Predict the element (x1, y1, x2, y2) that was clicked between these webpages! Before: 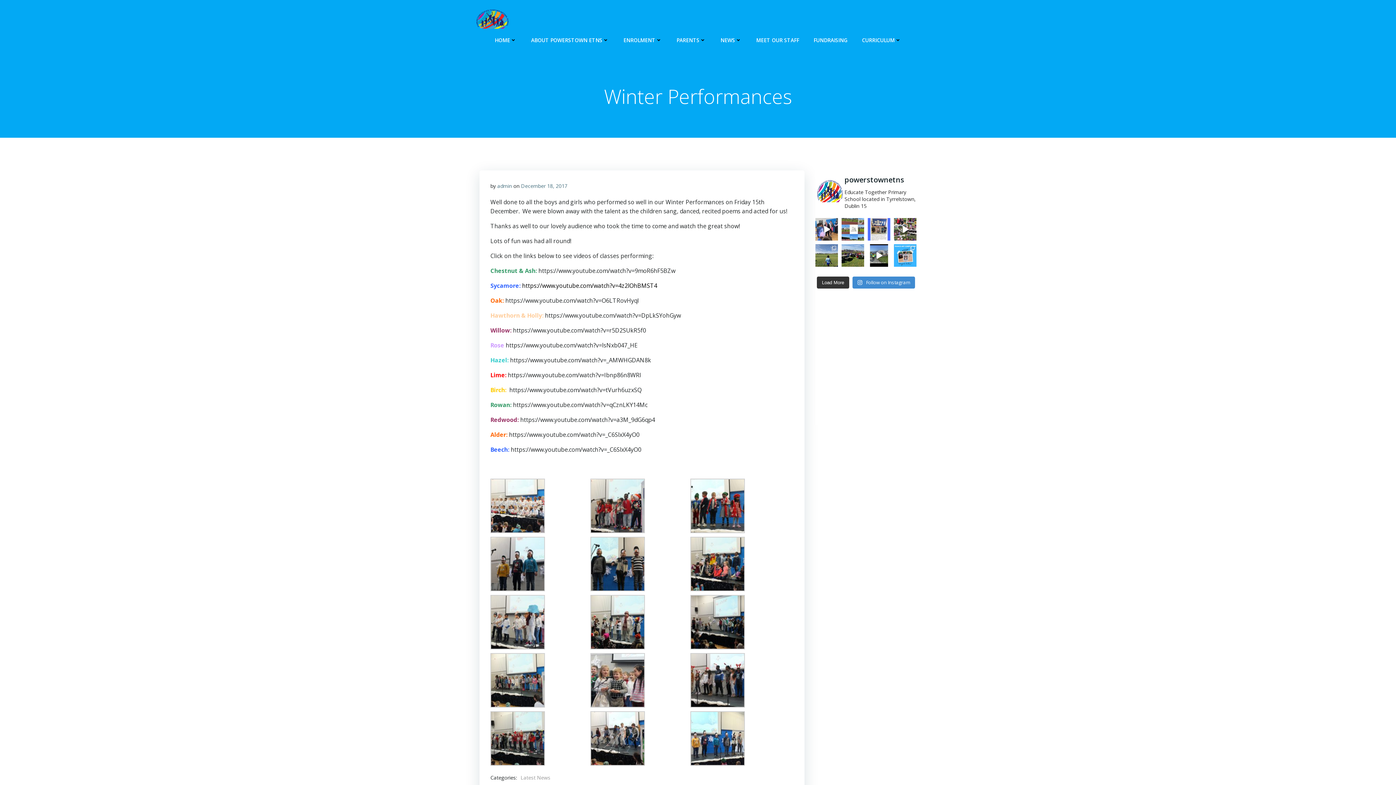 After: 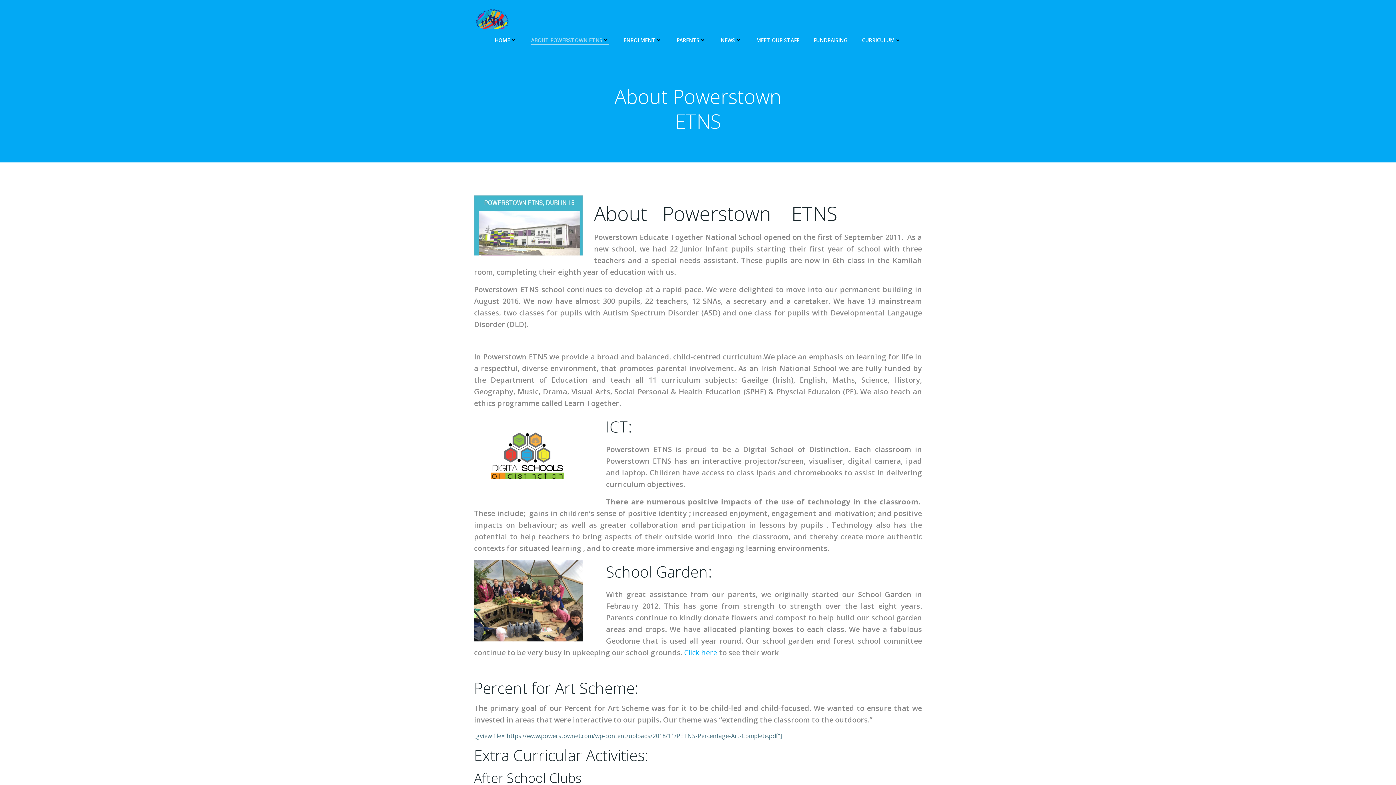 Action: label: ABOUT POWERSTOWN ETNS bbox: (531, 36, 609, 43)